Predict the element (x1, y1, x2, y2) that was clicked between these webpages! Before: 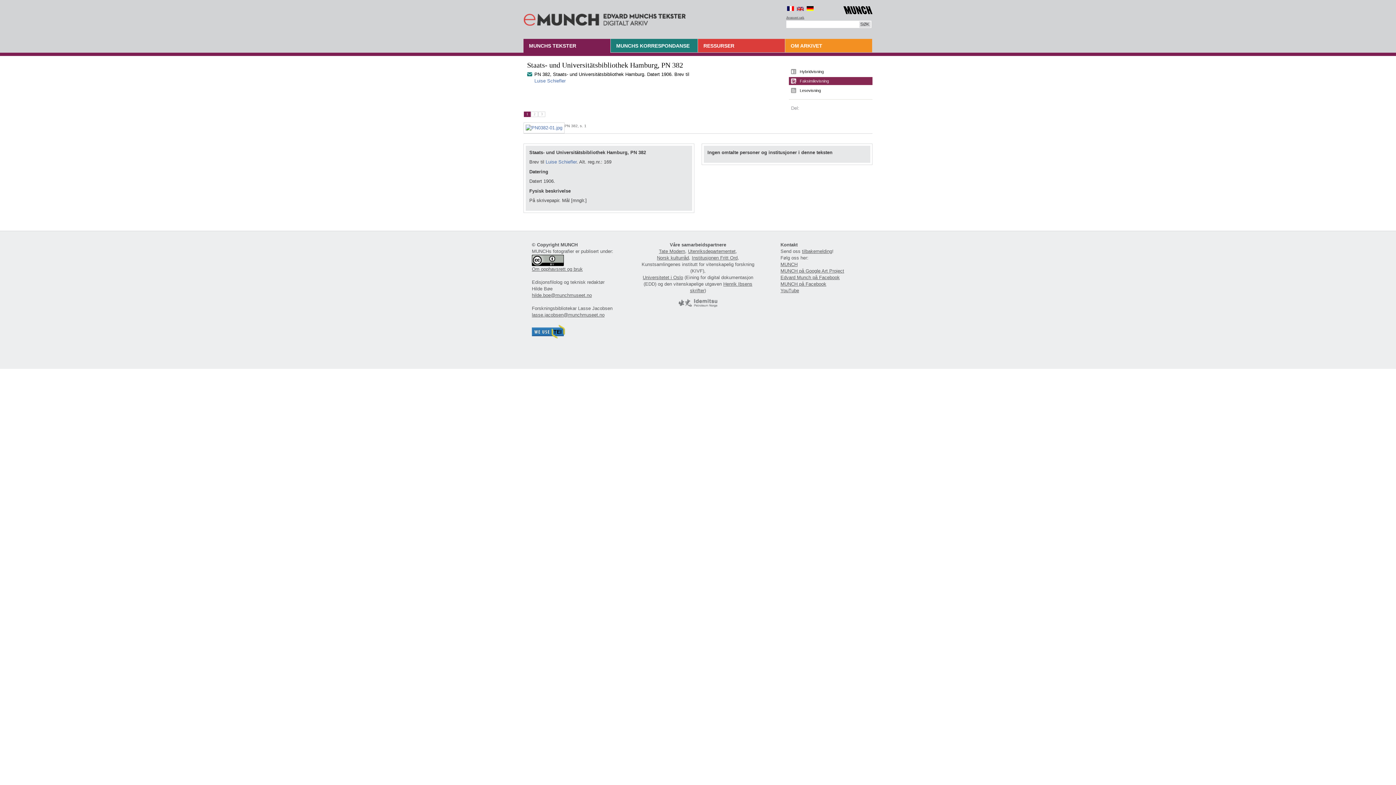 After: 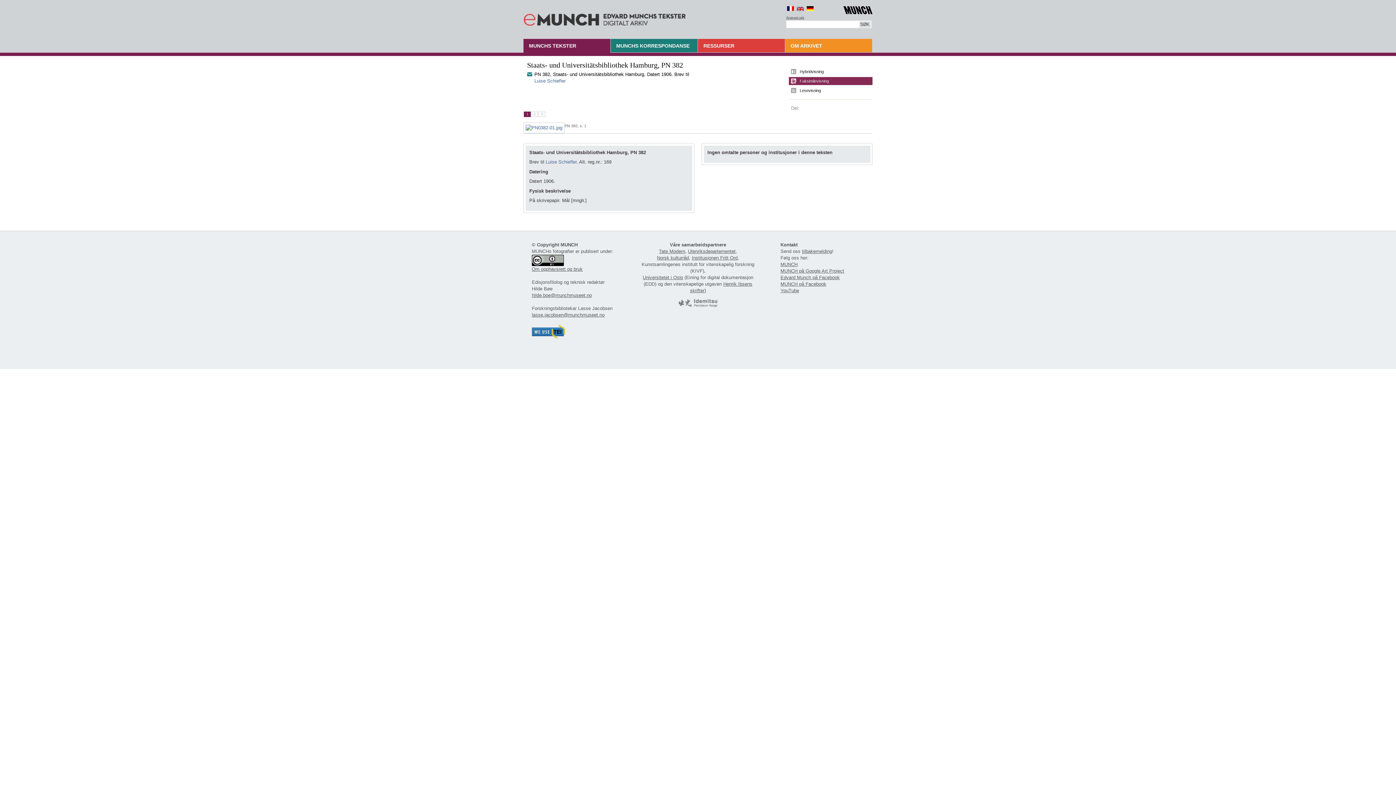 Action: bbox: (802, 105, 808, 110)